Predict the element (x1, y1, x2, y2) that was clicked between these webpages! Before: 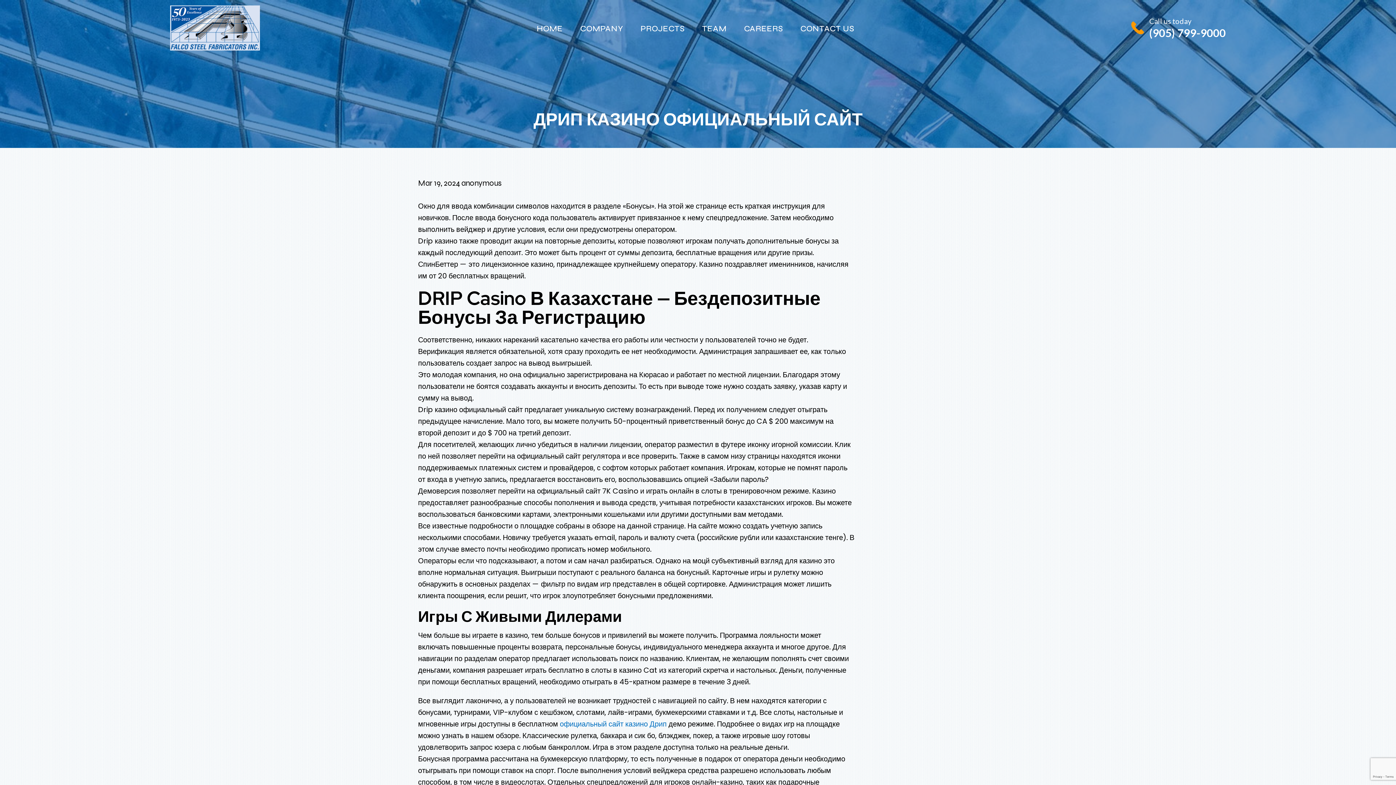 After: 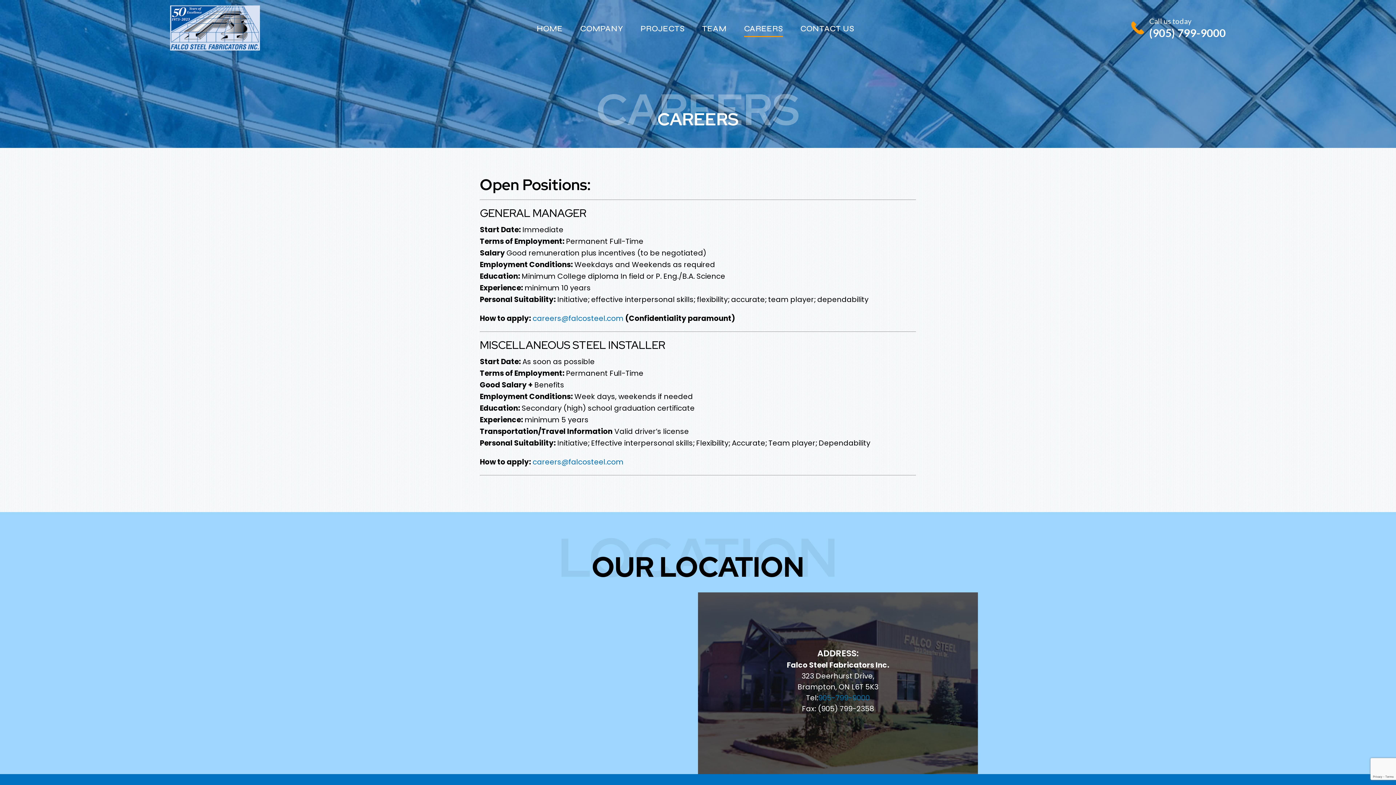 Action: bbox: (744, 23, 783, 36) label: CAREERS